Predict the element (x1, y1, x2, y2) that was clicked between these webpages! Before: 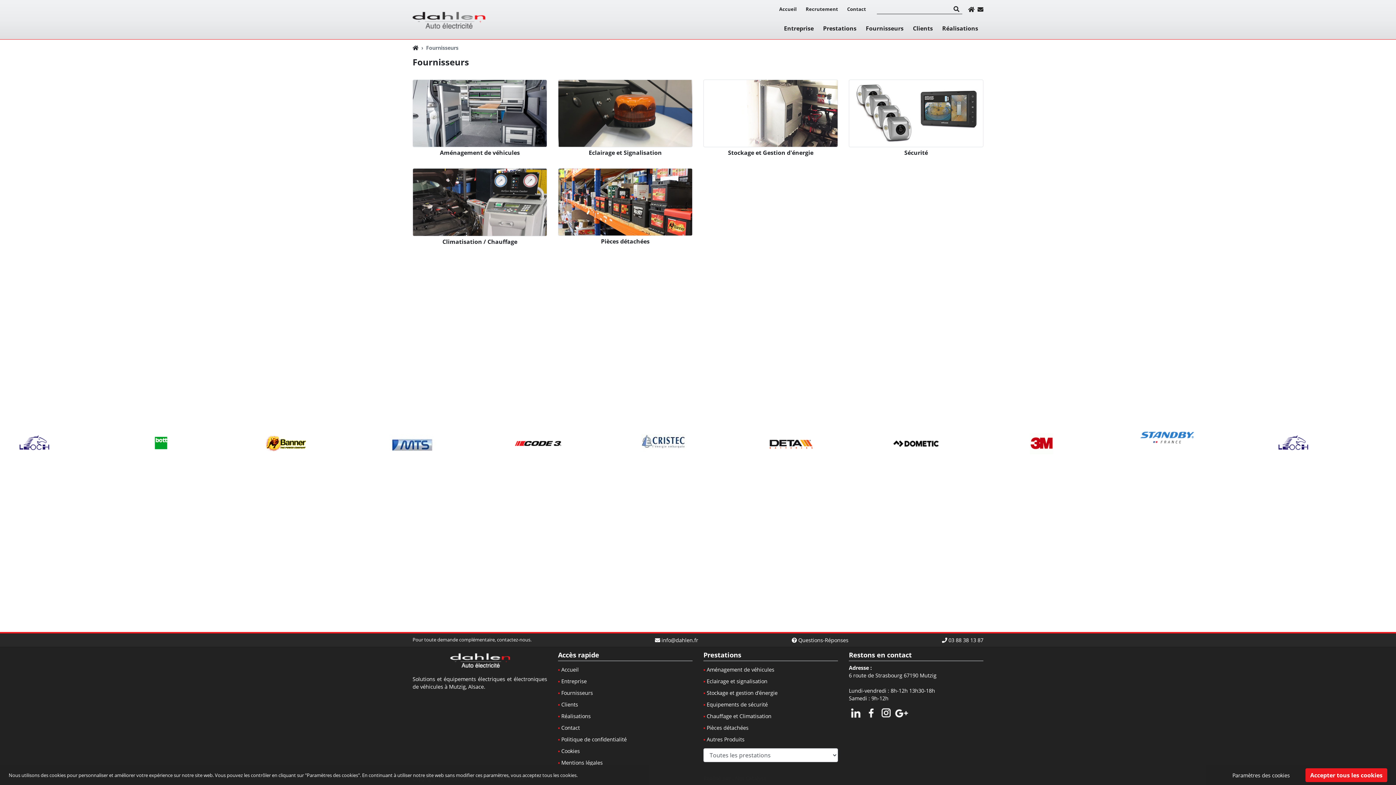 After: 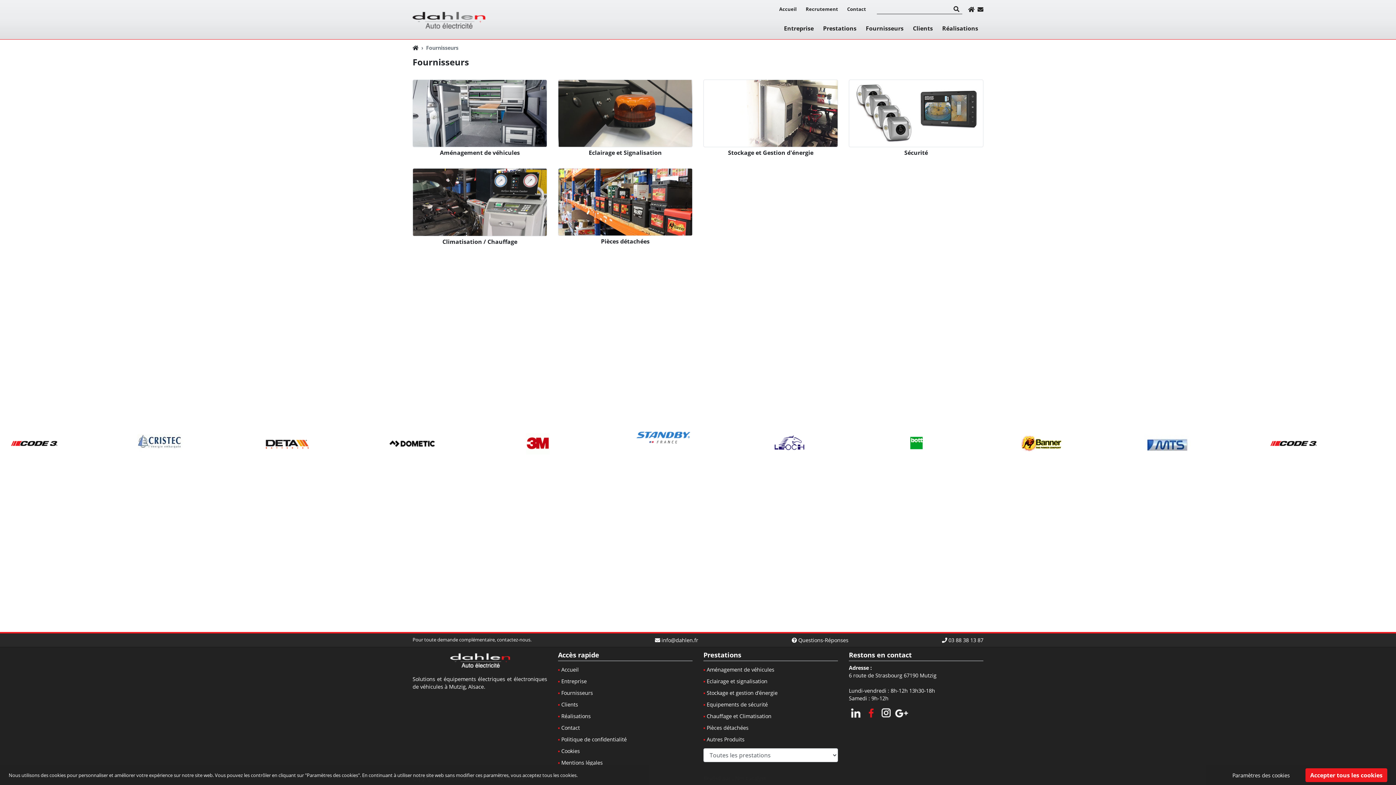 Action: bbox: (864, 705, 878, 719)